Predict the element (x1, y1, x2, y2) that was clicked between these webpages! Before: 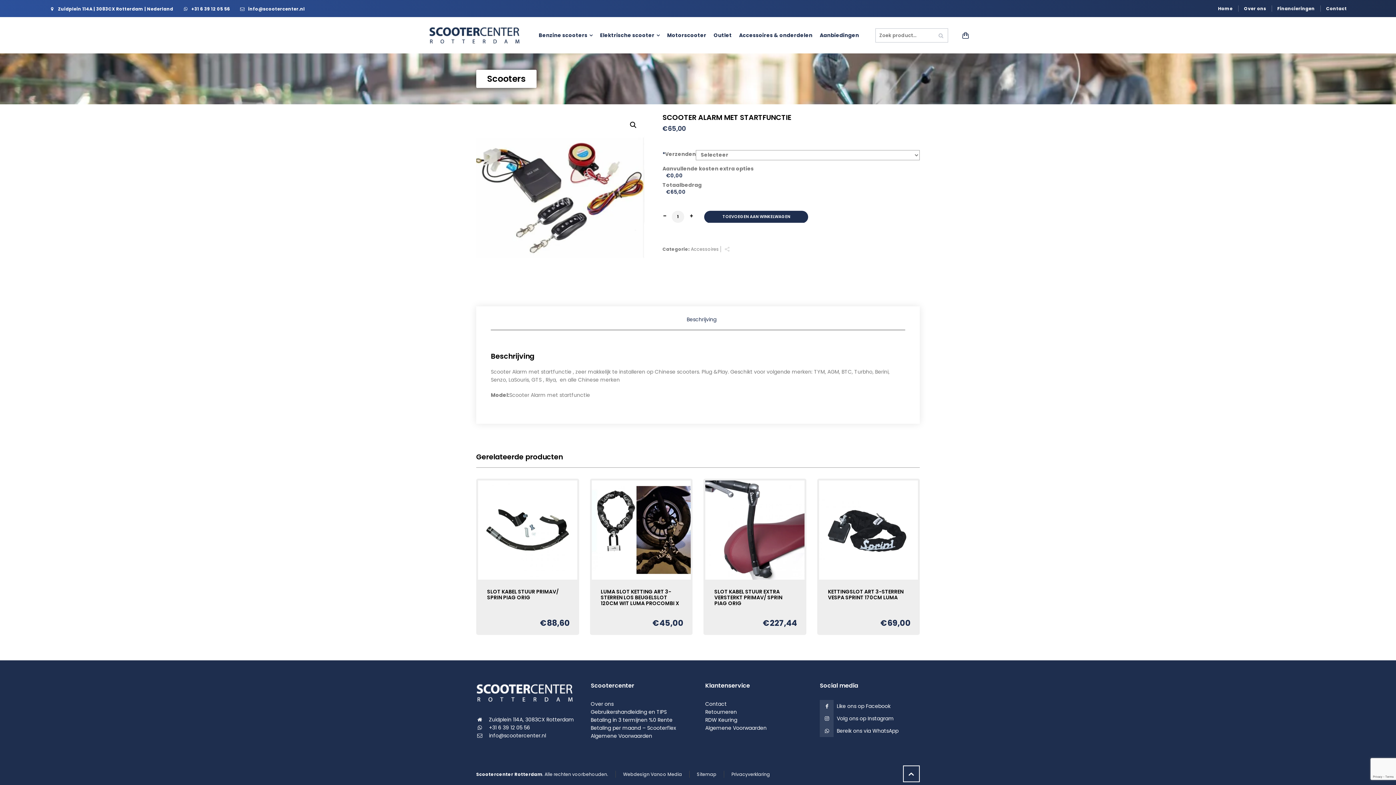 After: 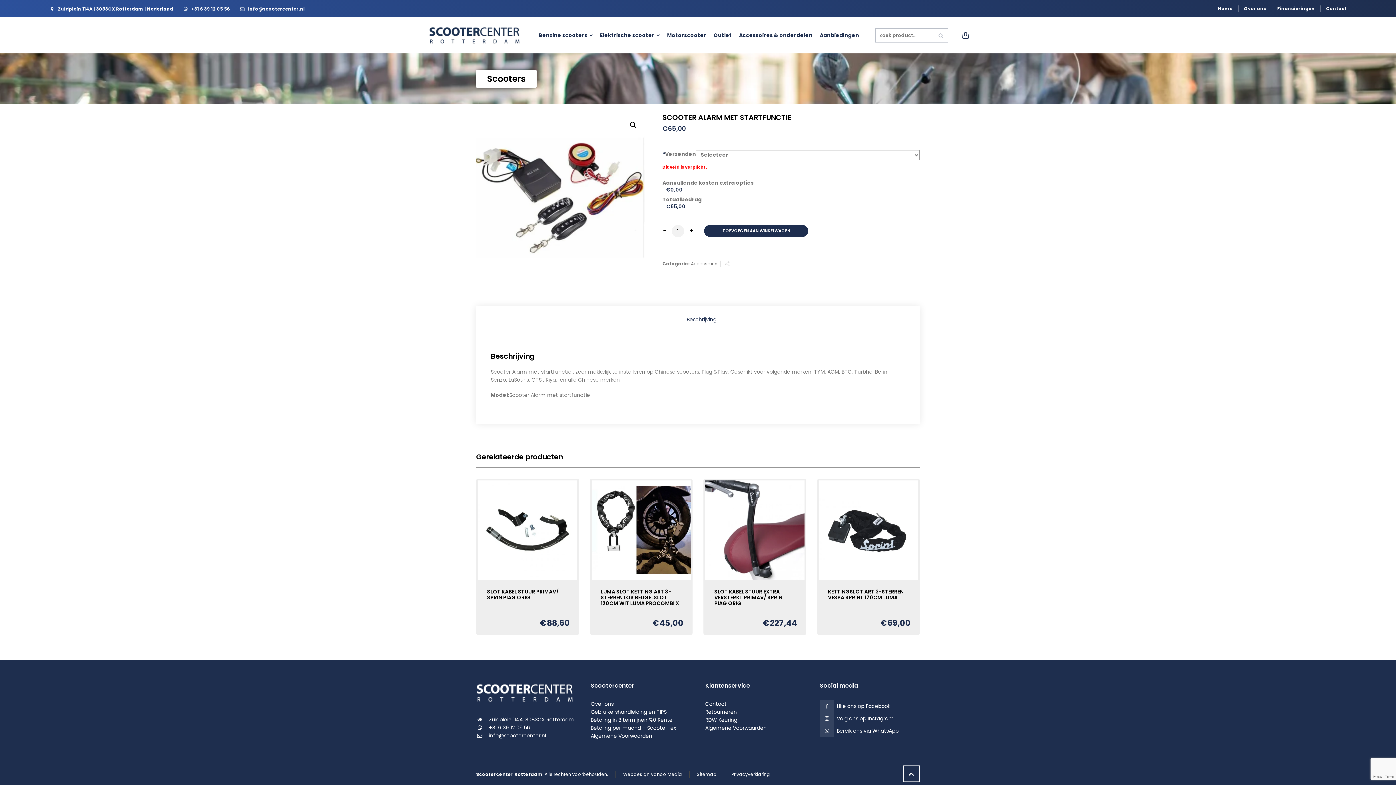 Action: bbox: (704, 210, 808, 223) label: TOEVOEGEN AAN WINKELWAGEN